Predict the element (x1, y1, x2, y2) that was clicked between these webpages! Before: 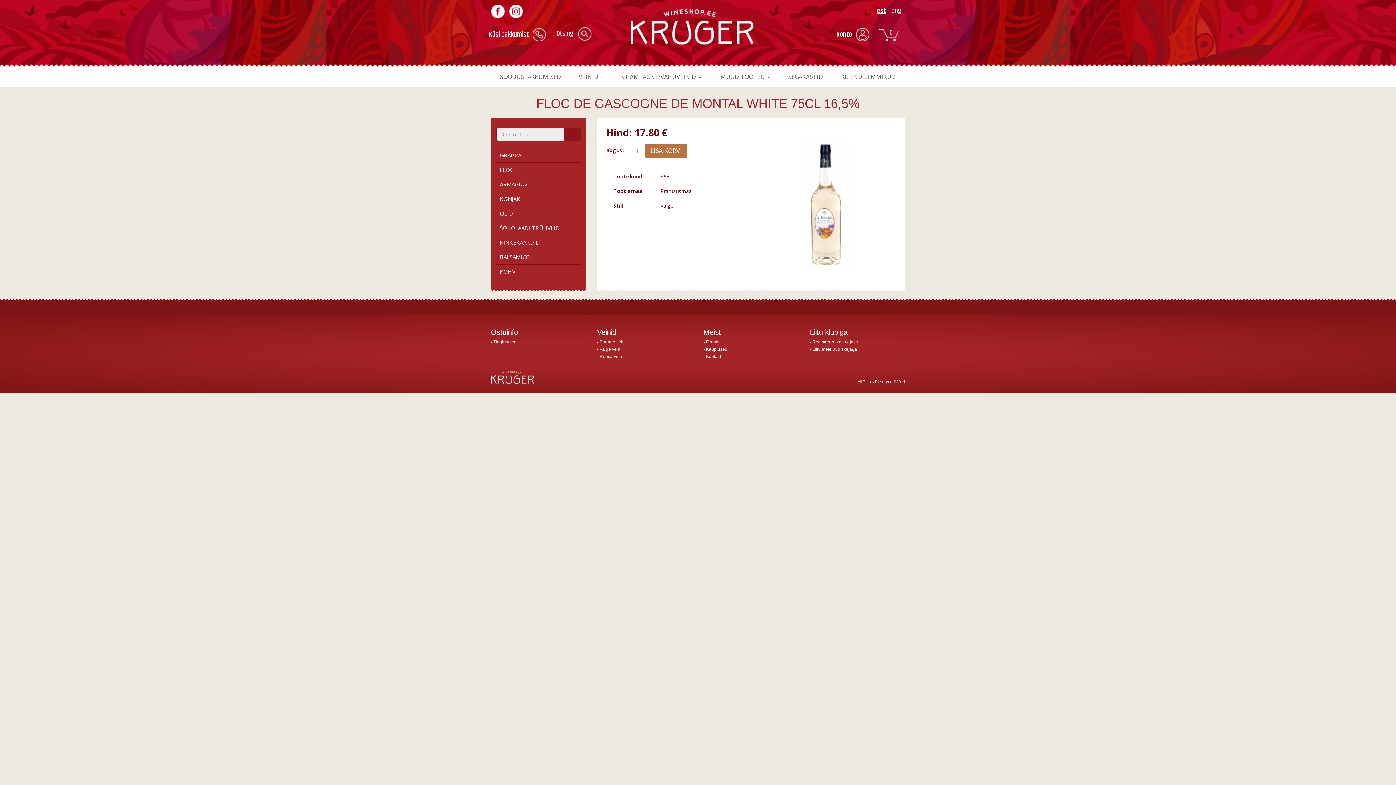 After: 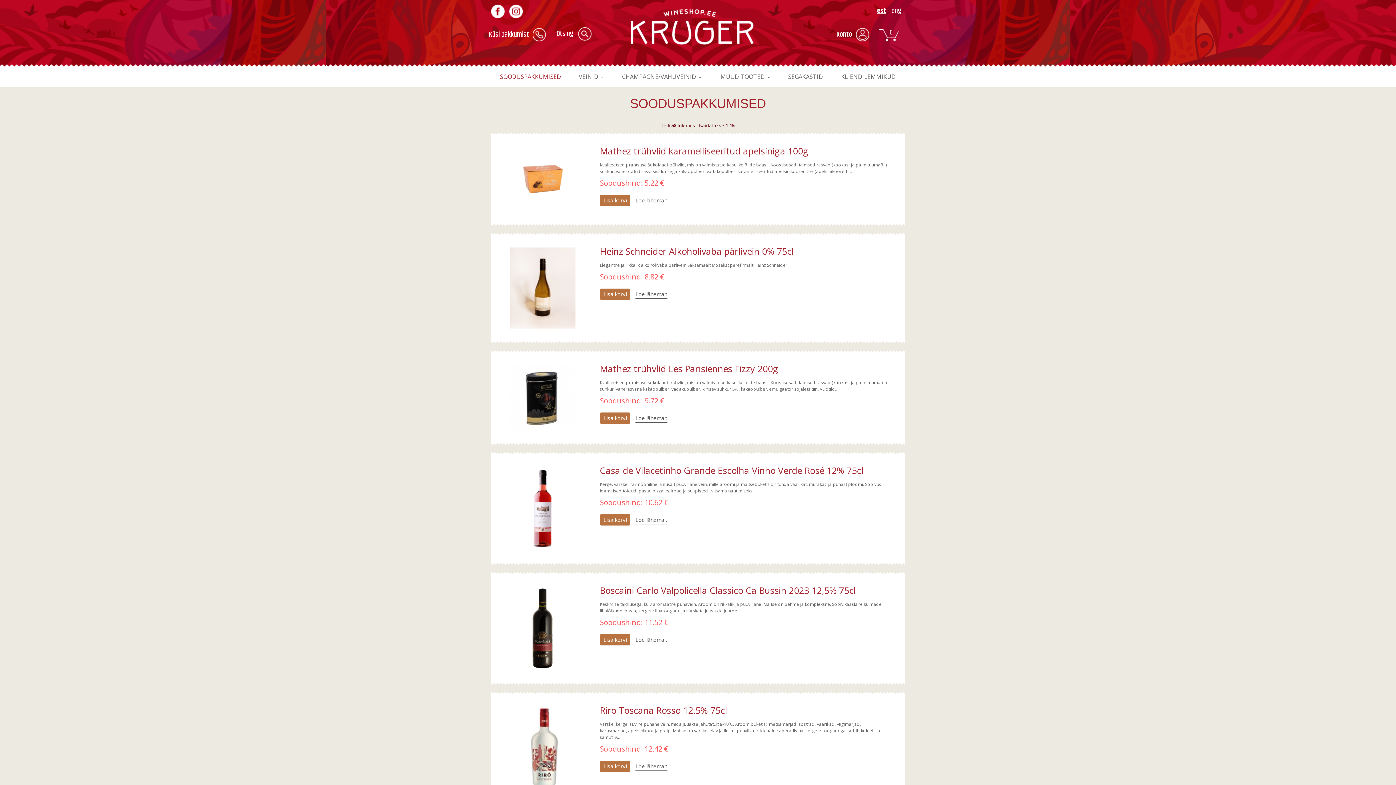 Action: bbox: (490, 66, 570, 86) label: SOODUSPAKKUMISED